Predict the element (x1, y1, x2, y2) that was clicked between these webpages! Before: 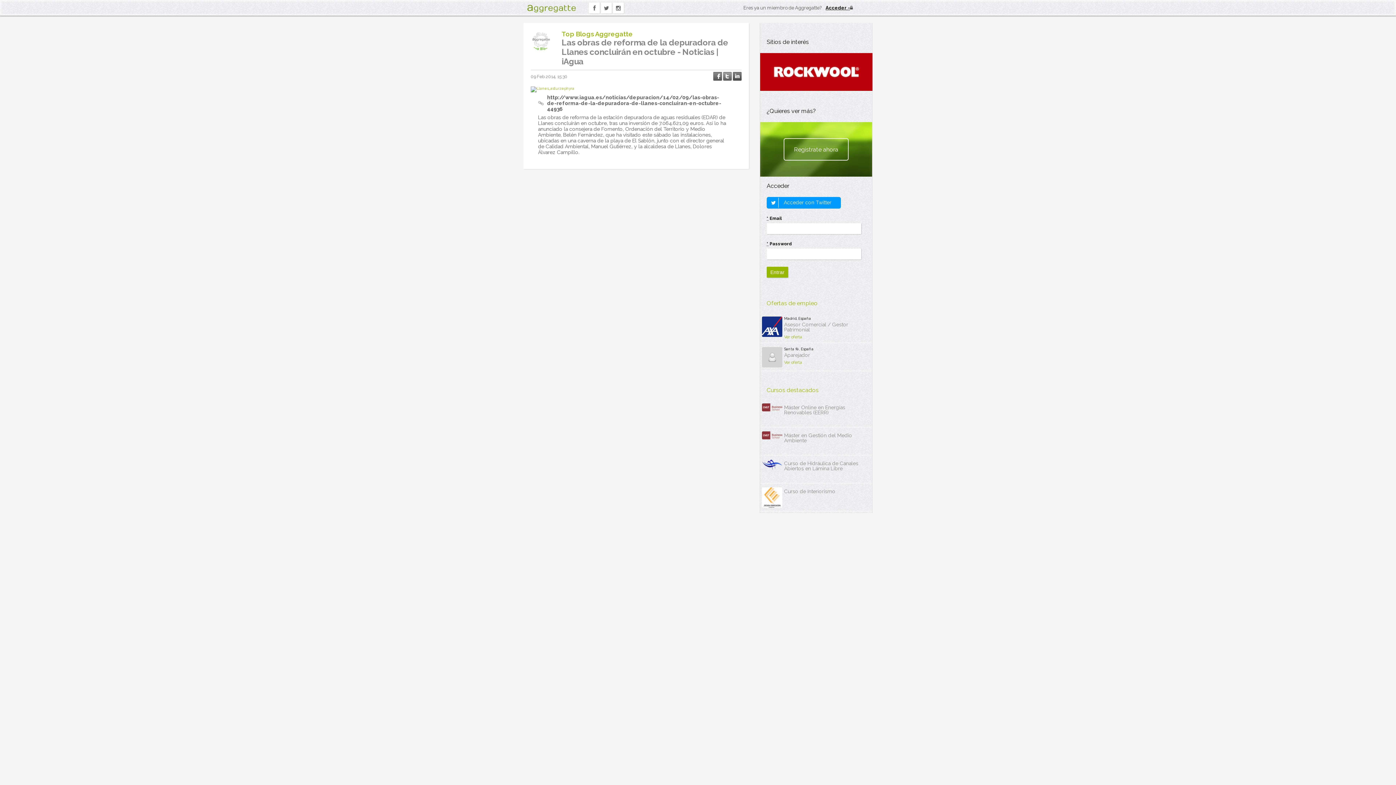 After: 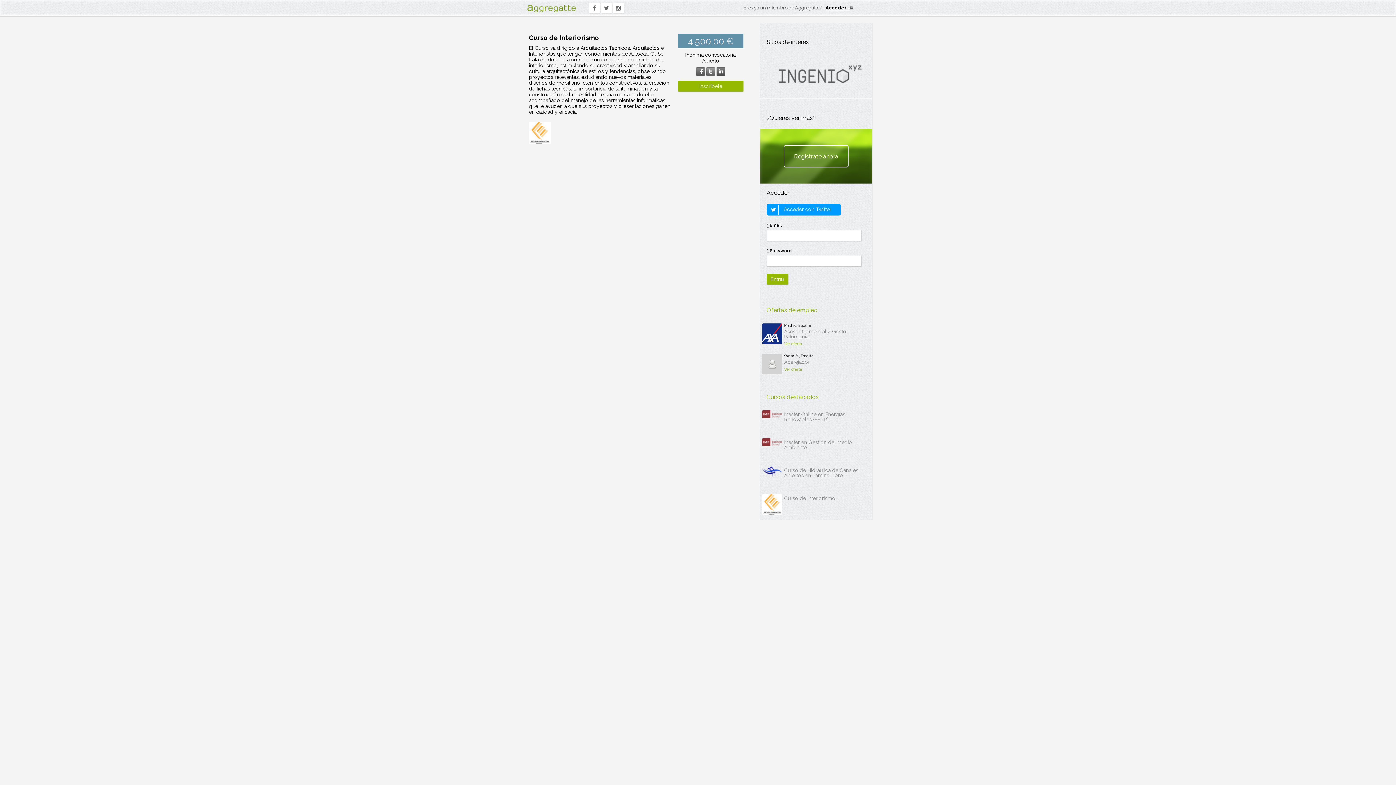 Action: label: Curso de Interiorismo bbox: (784, 488, 835, 494)